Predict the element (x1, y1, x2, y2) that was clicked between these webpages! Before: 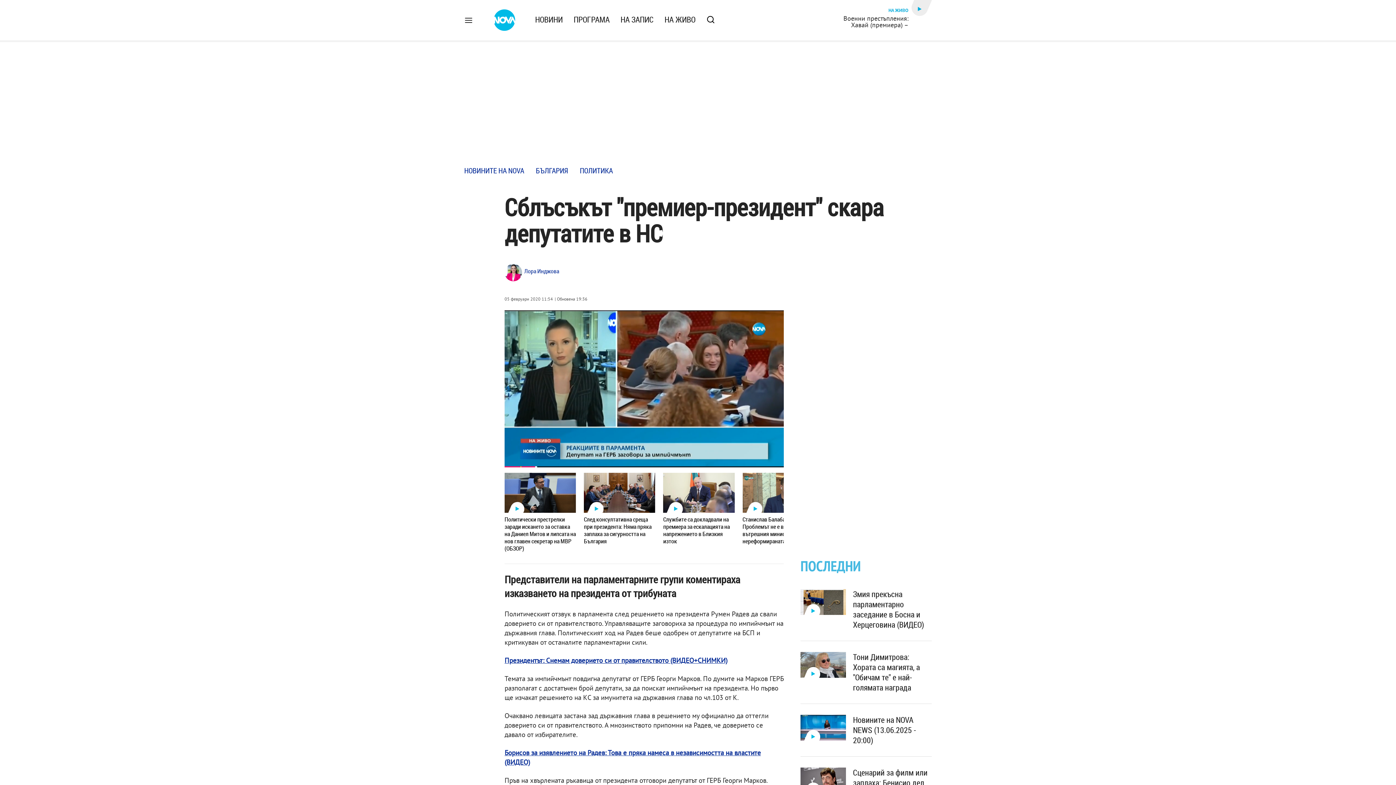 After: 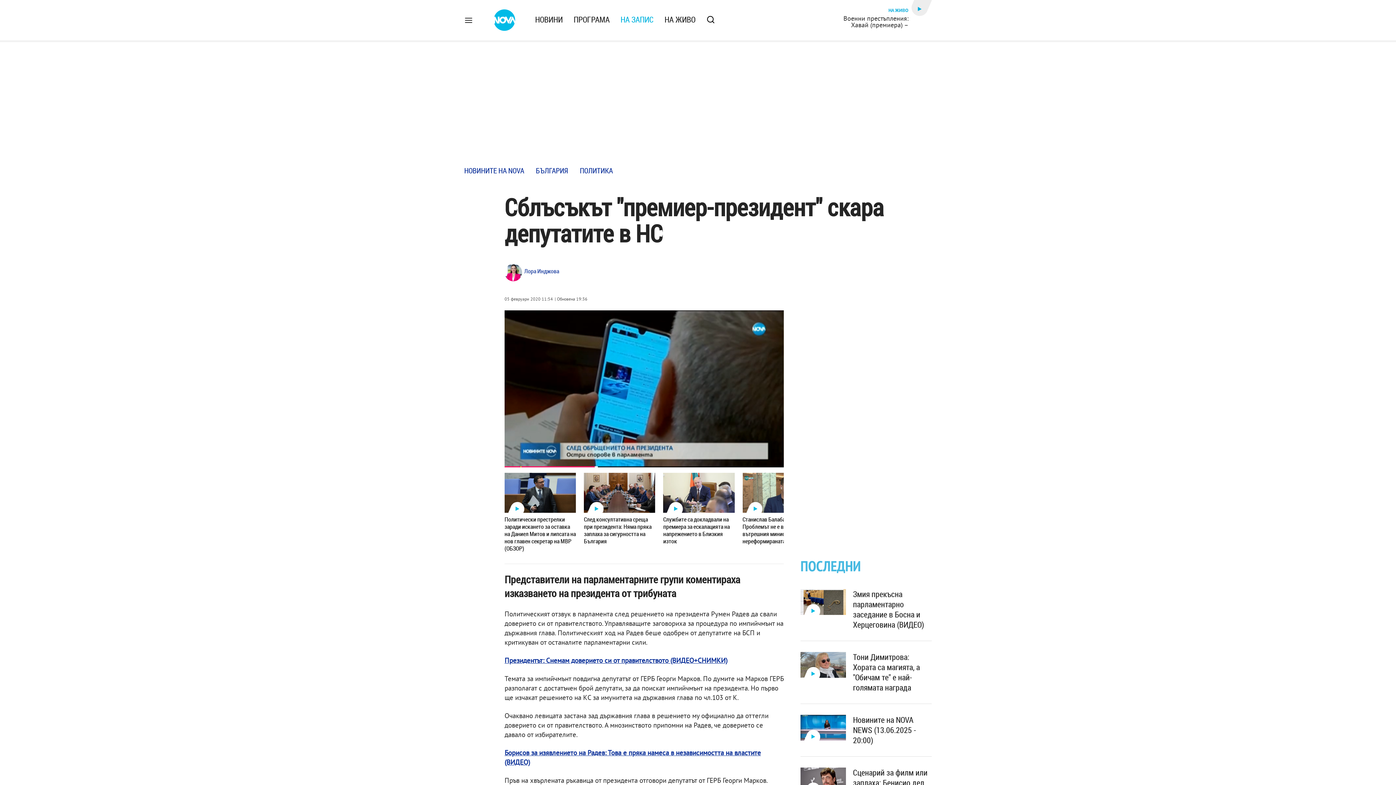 Action: label: НА ЗАПИС bbox: (615, 8, 659, 27)